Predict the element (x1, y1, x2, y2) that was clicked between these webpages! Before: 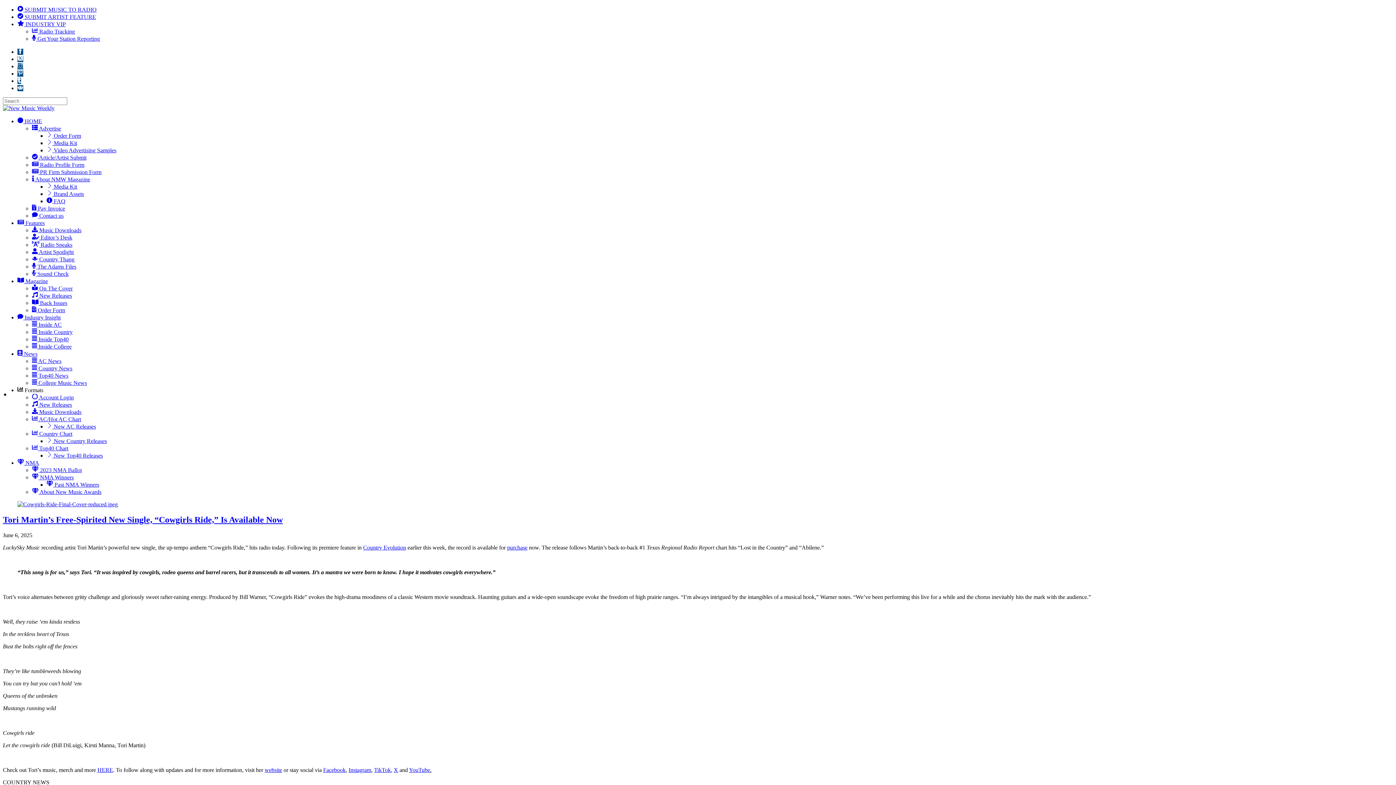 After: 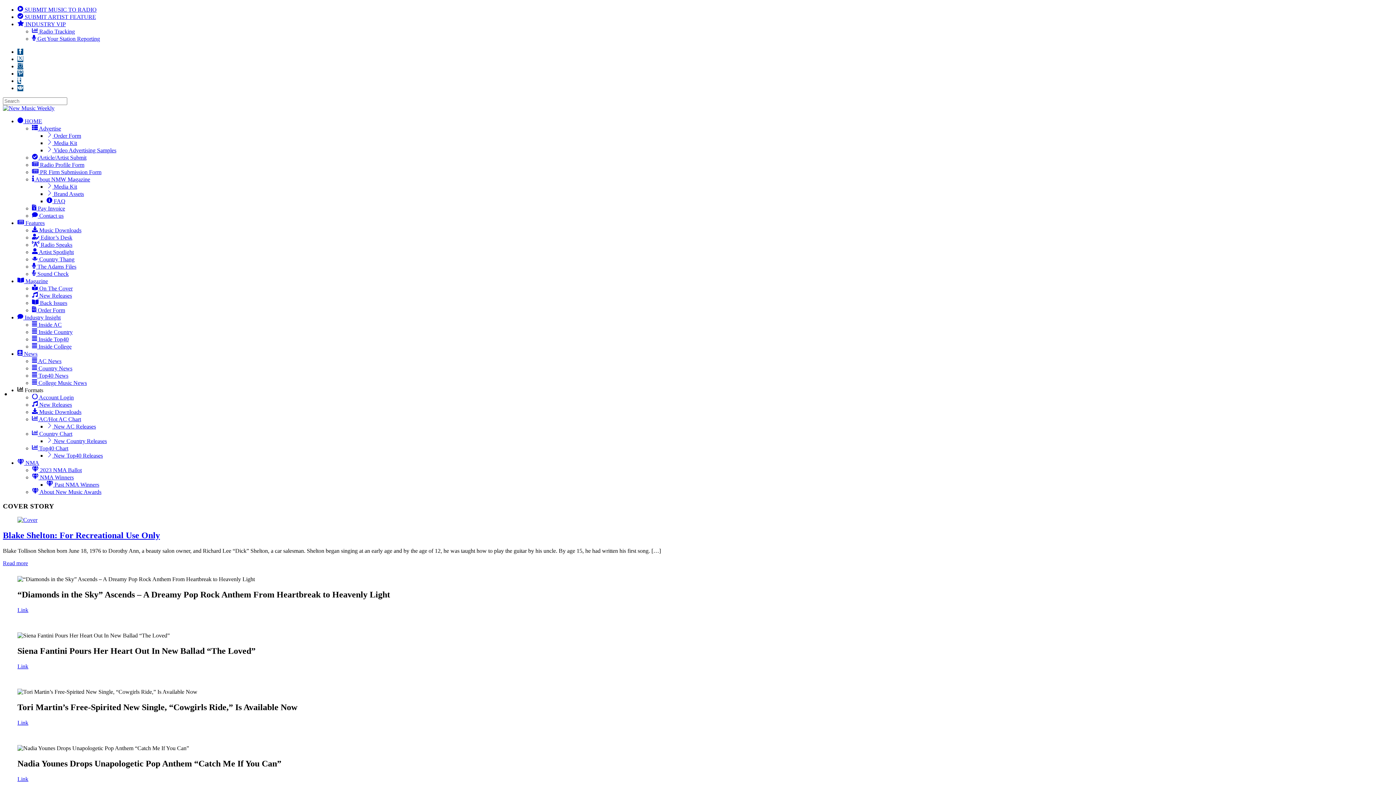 Action: bbox: (17, 118, 42, 124) label:  HOME